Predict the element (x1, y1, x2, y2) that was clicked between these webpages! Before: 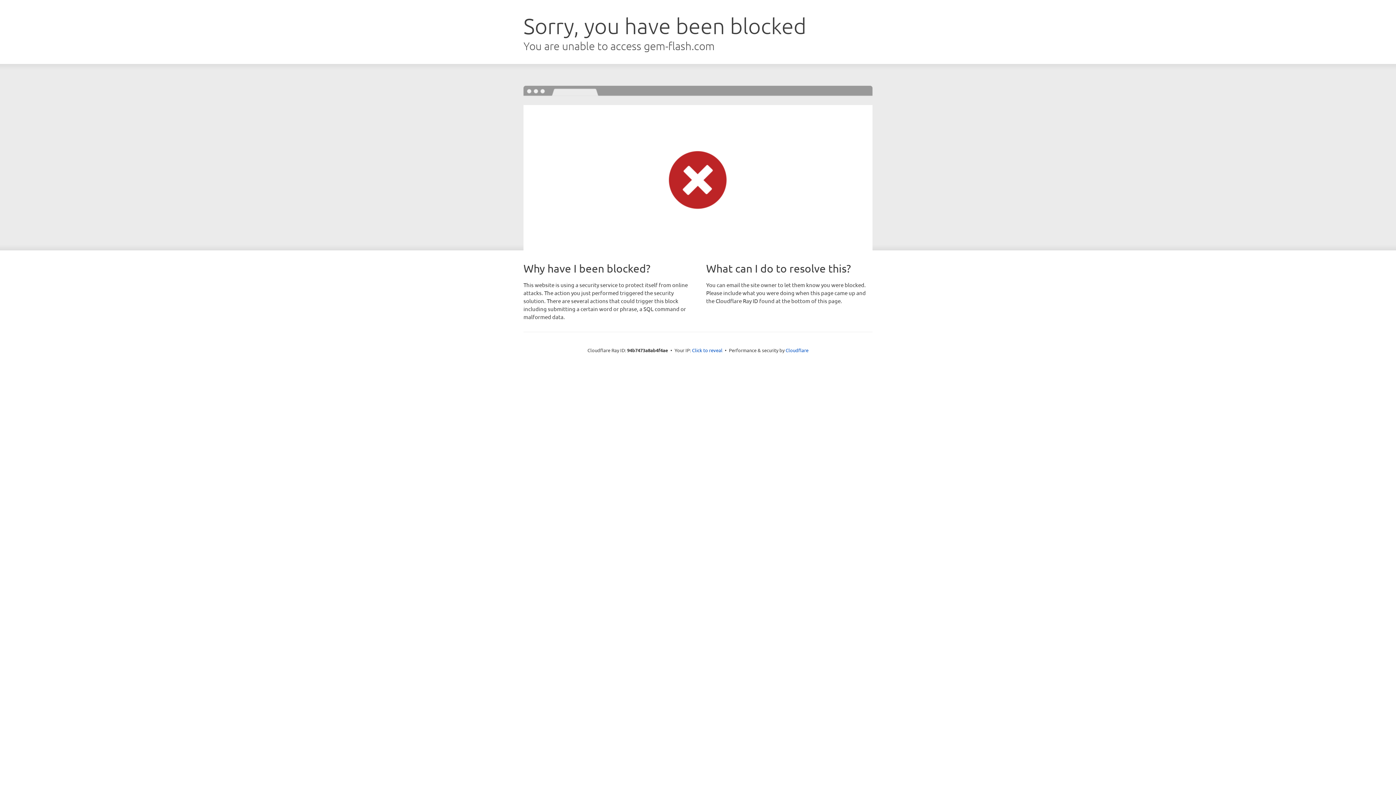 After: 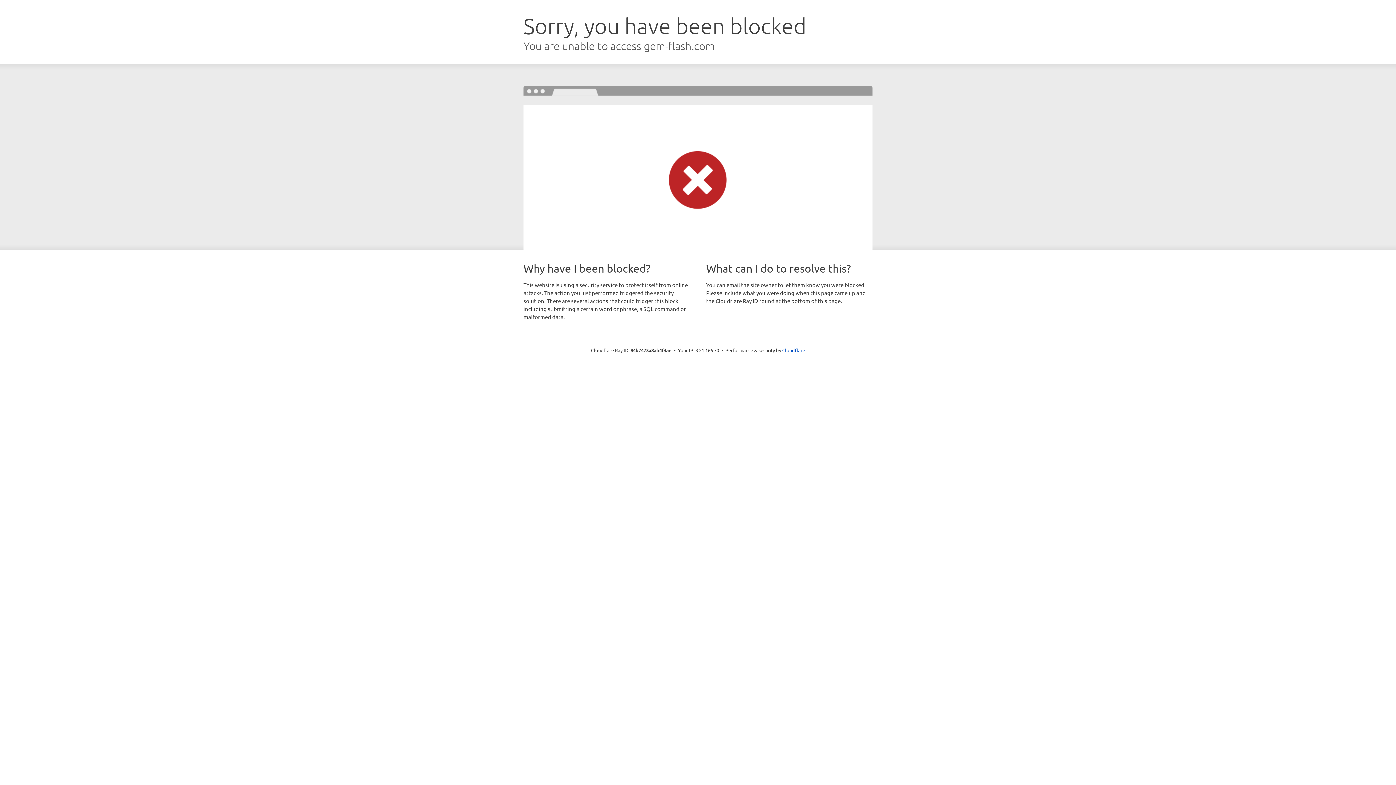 Action: label: Click to reveal bbox: (692, 346, 722, 353)